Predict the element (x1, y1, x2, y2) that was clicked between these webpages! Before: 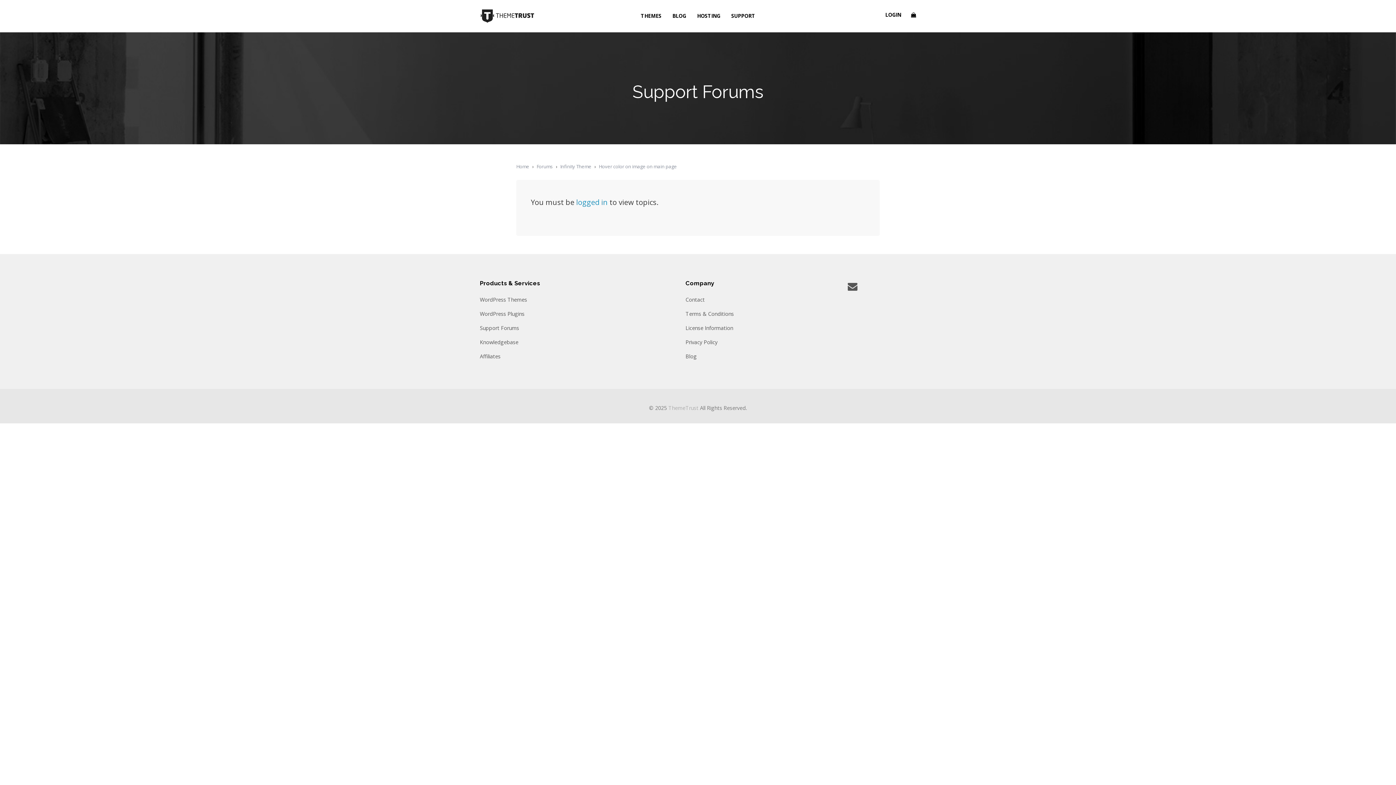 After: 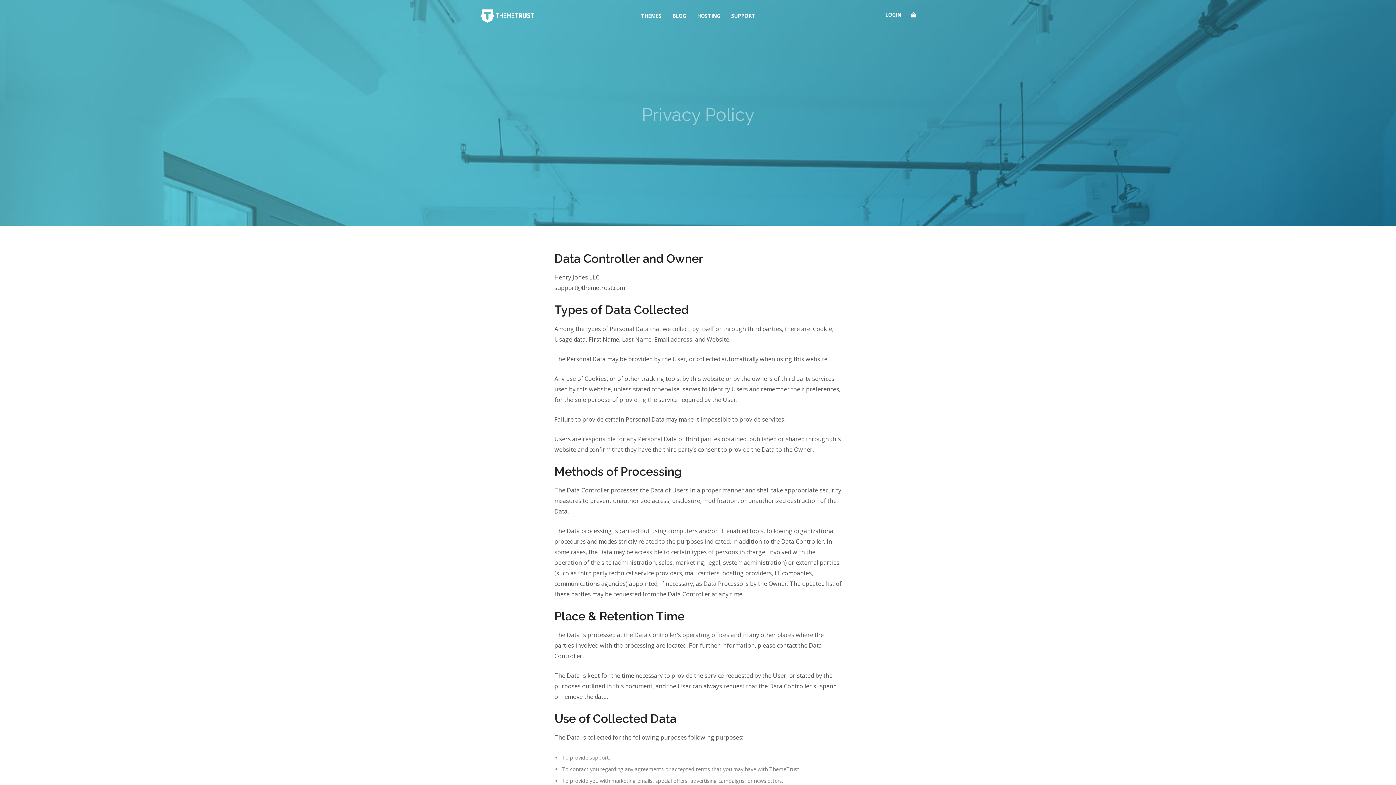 Action: bbox: (685, 338, 717, 345) label: Privacy Policy